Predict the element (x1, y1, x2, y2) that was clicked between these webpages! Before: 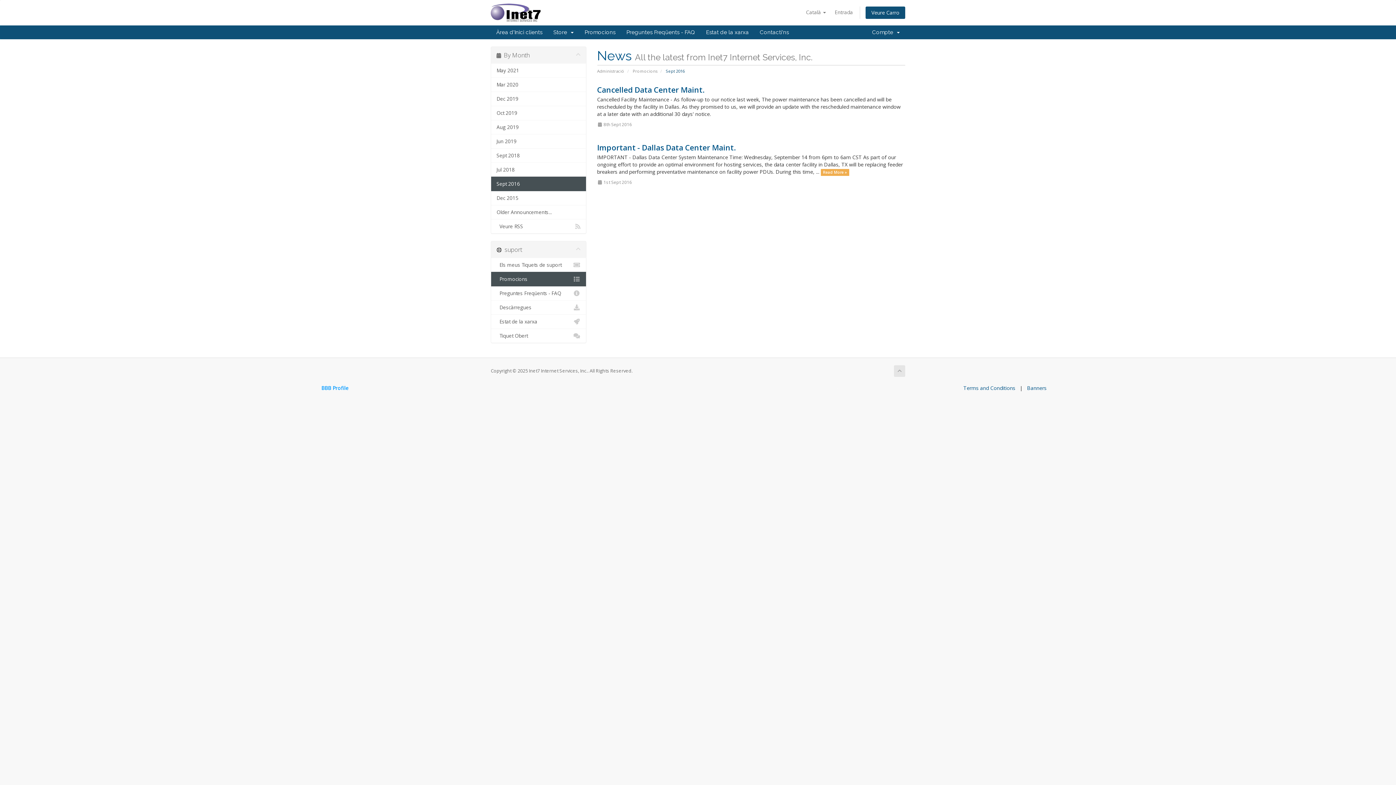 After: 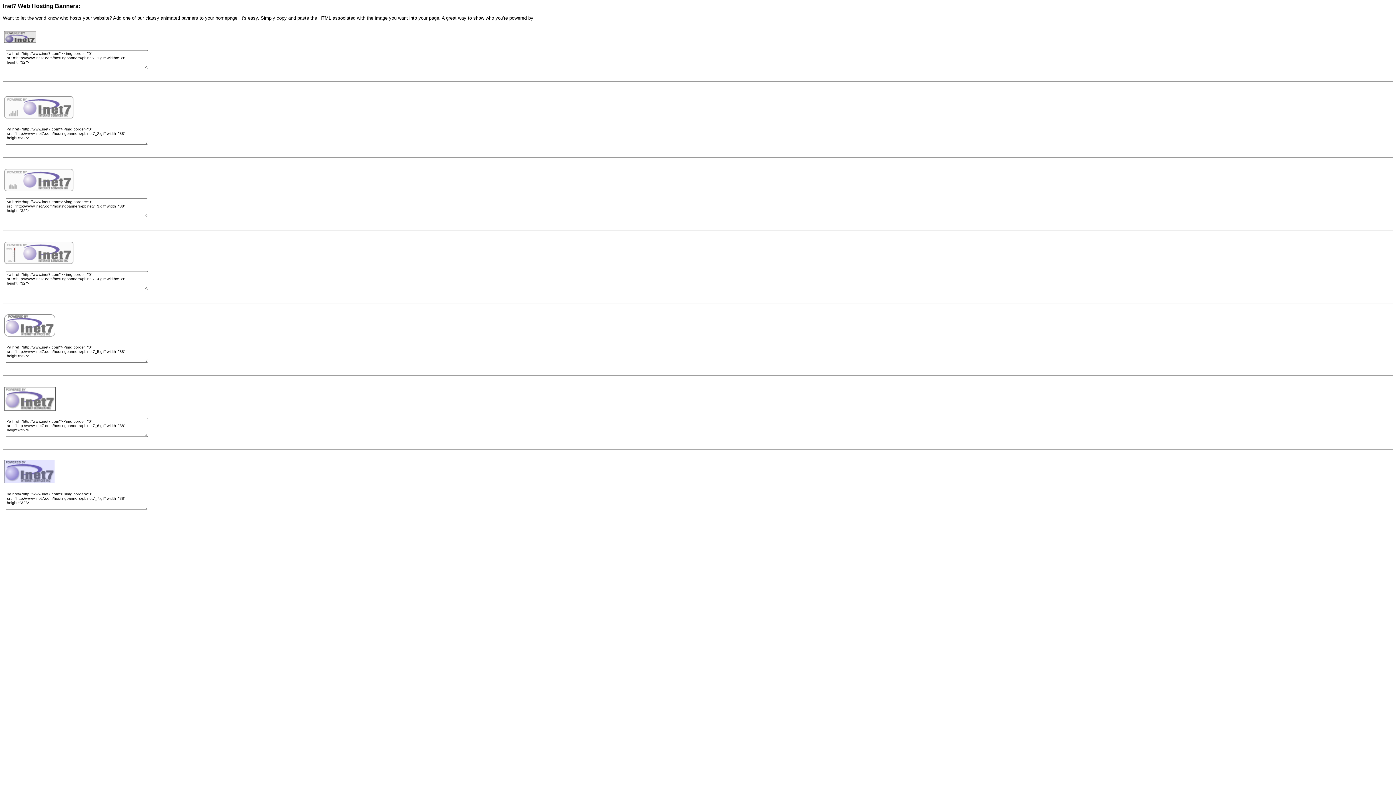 Action: bbox: (1027, 384, 1046, 391) label: Banners